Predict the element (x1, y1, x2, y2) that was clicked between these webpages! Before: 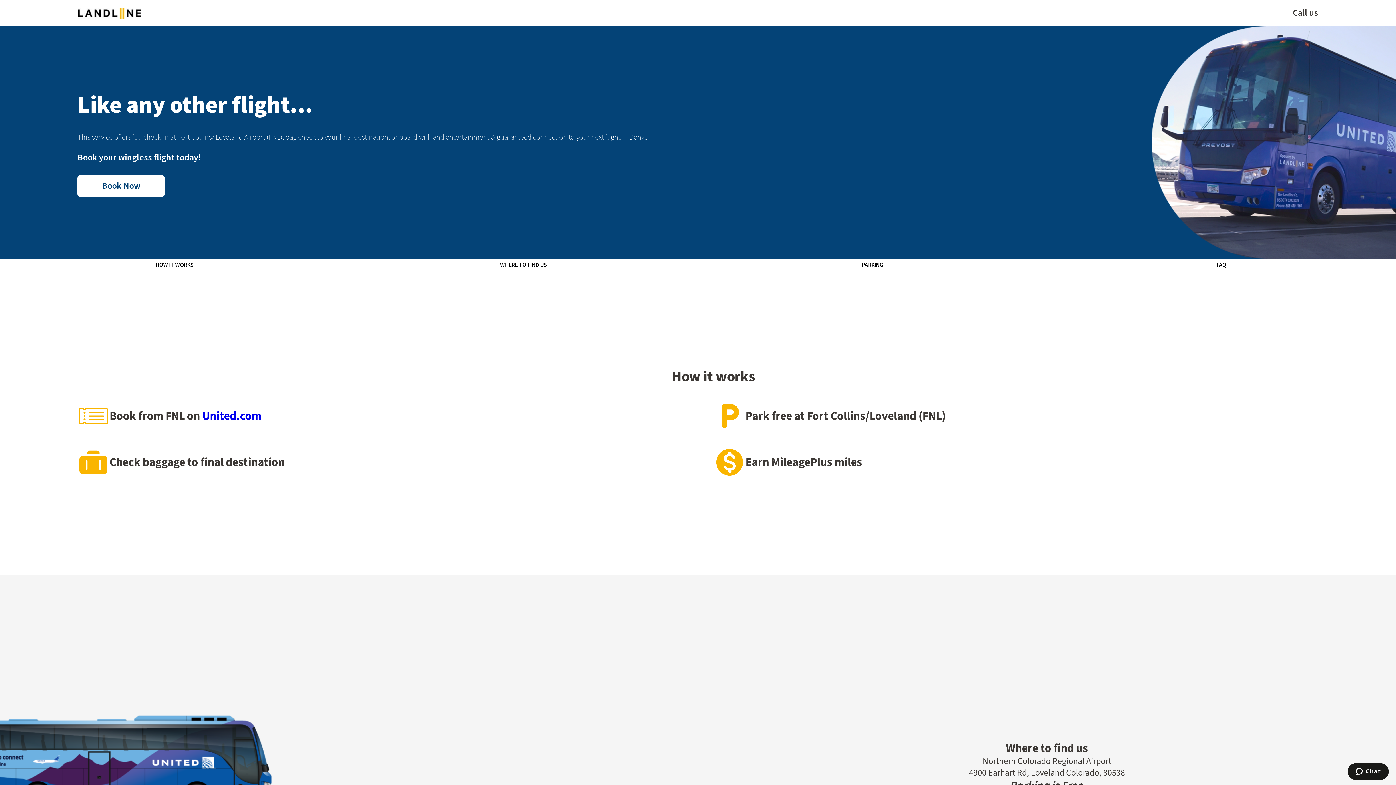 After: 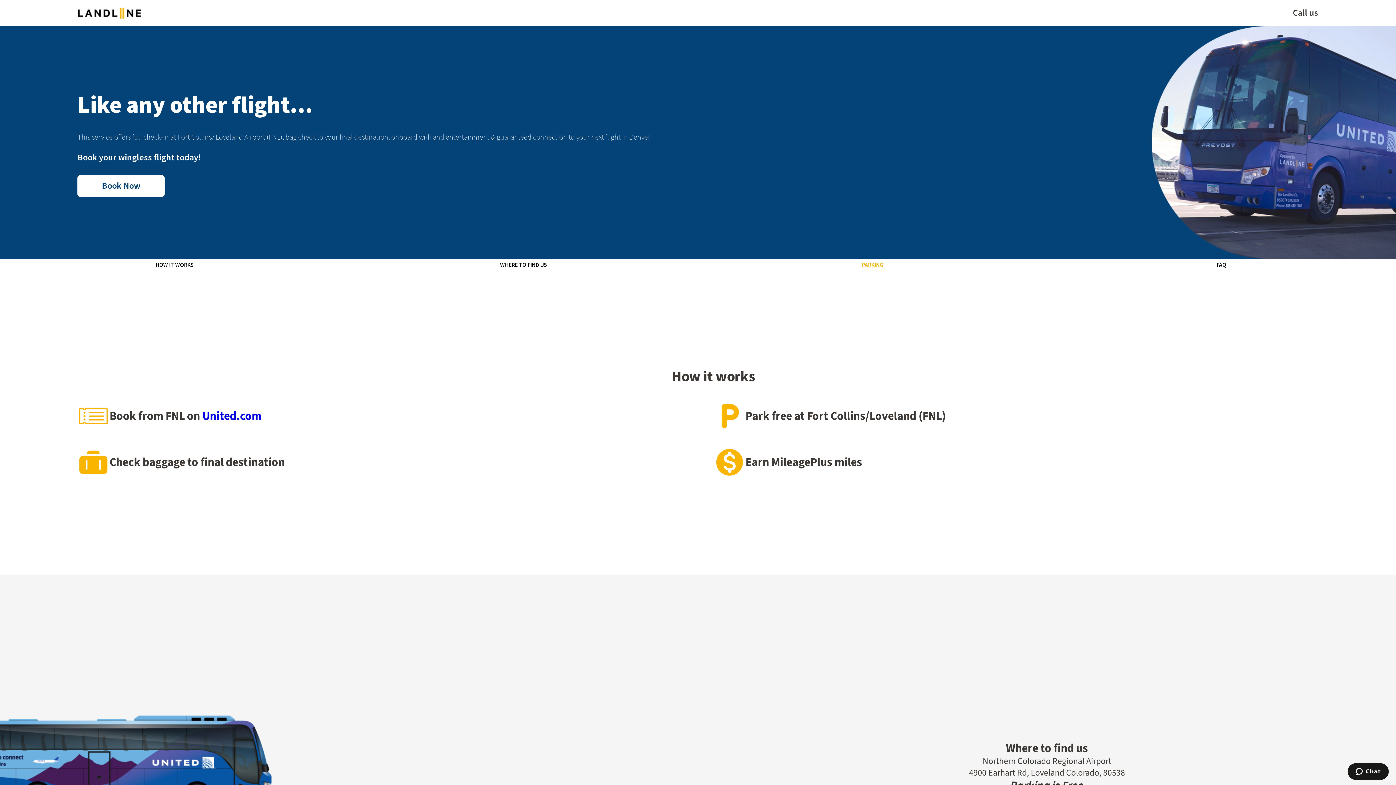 Action: label: PARKING bbox: (861, 259, 883, 270)